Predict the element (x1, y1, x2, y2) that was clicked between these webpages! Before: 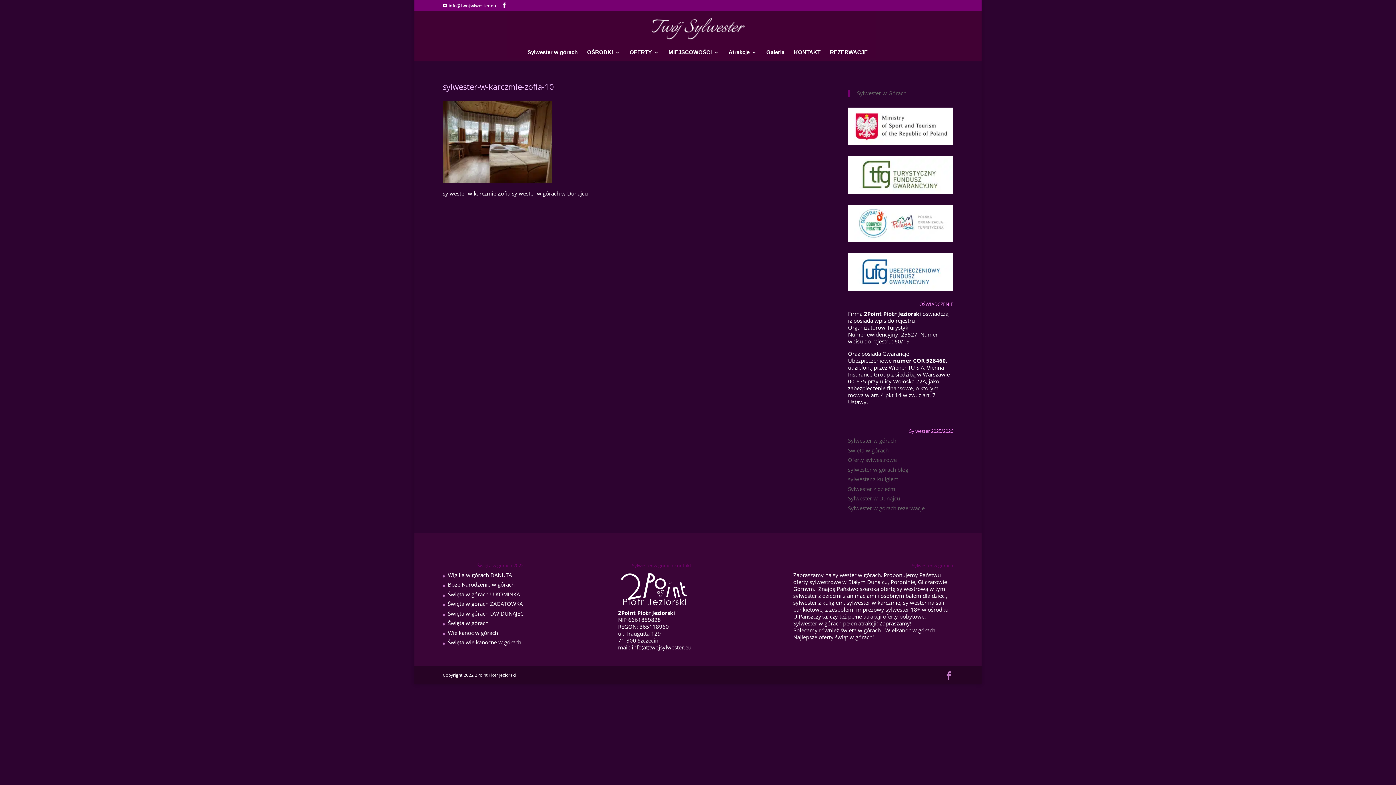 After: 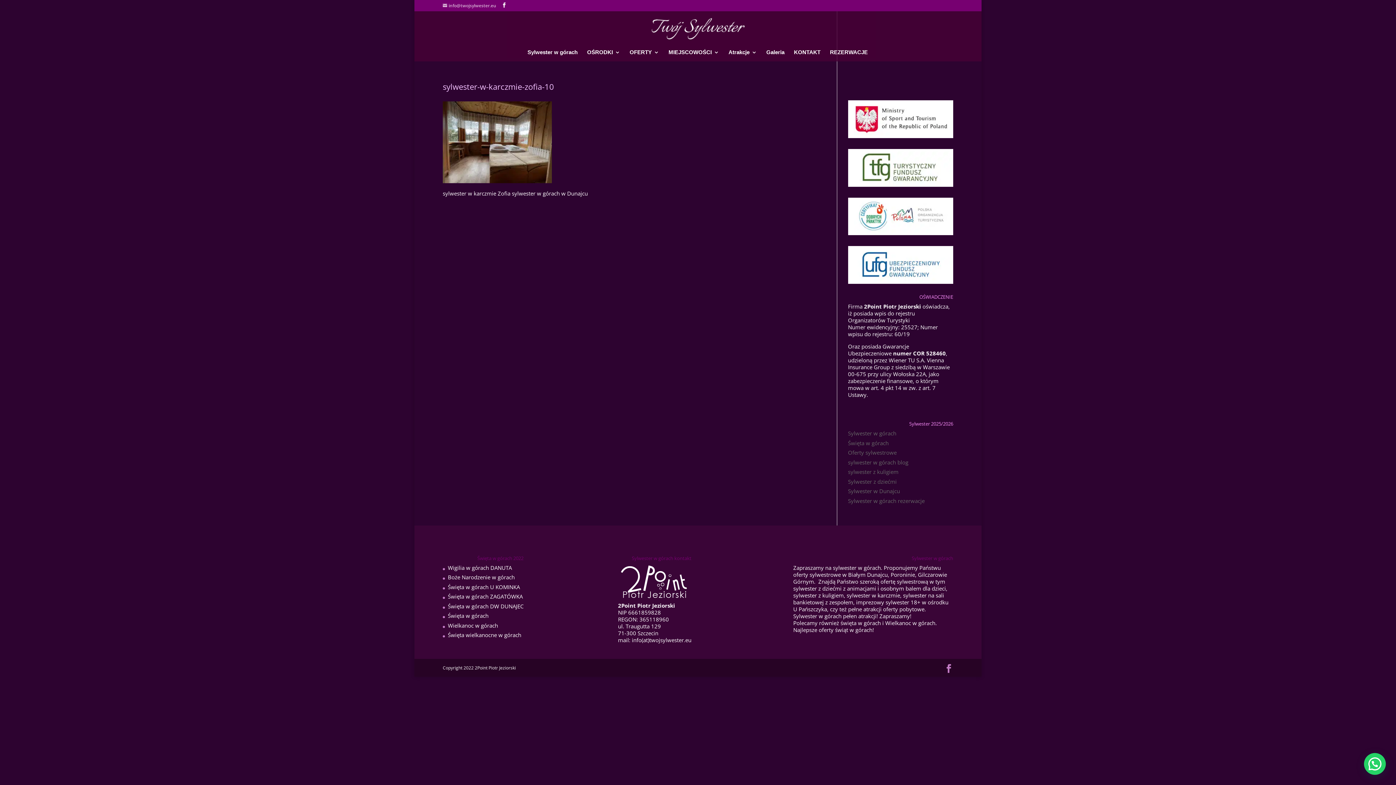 Action: bbox: (442, 2, 496, 8) label: info@twojsylwester.eu